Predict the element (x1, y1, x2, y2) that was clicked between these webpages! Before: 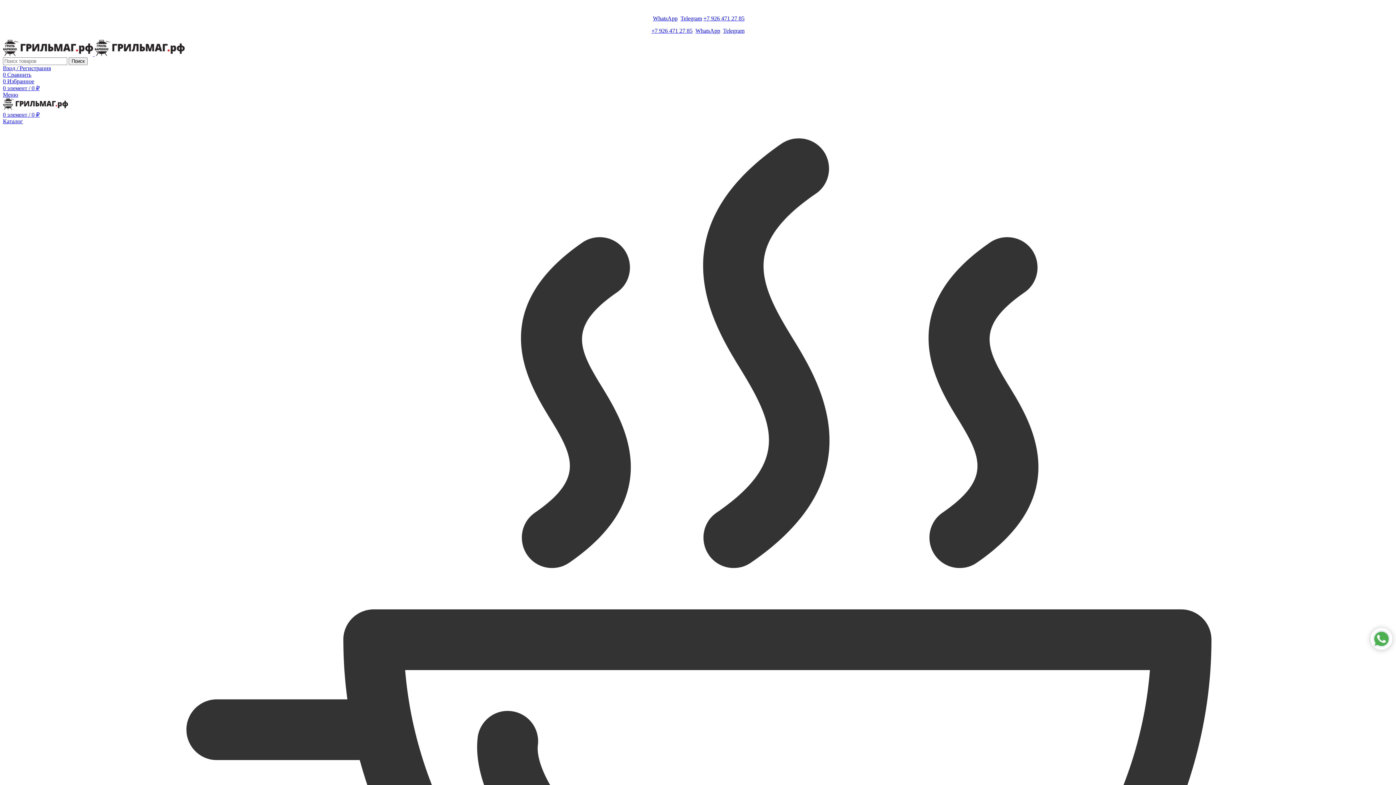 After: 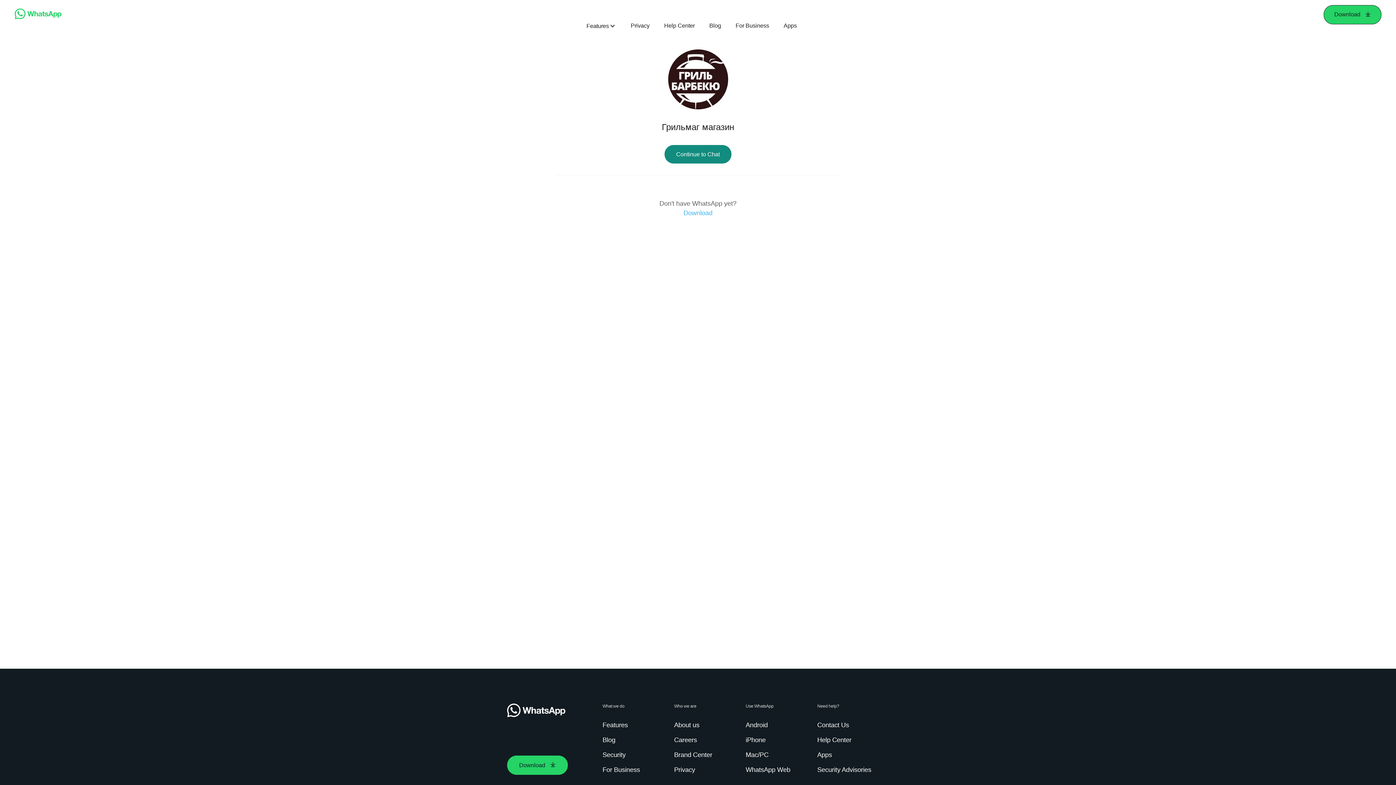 Action: label: WhatsApp bbox: (651, 15, 677, 21)